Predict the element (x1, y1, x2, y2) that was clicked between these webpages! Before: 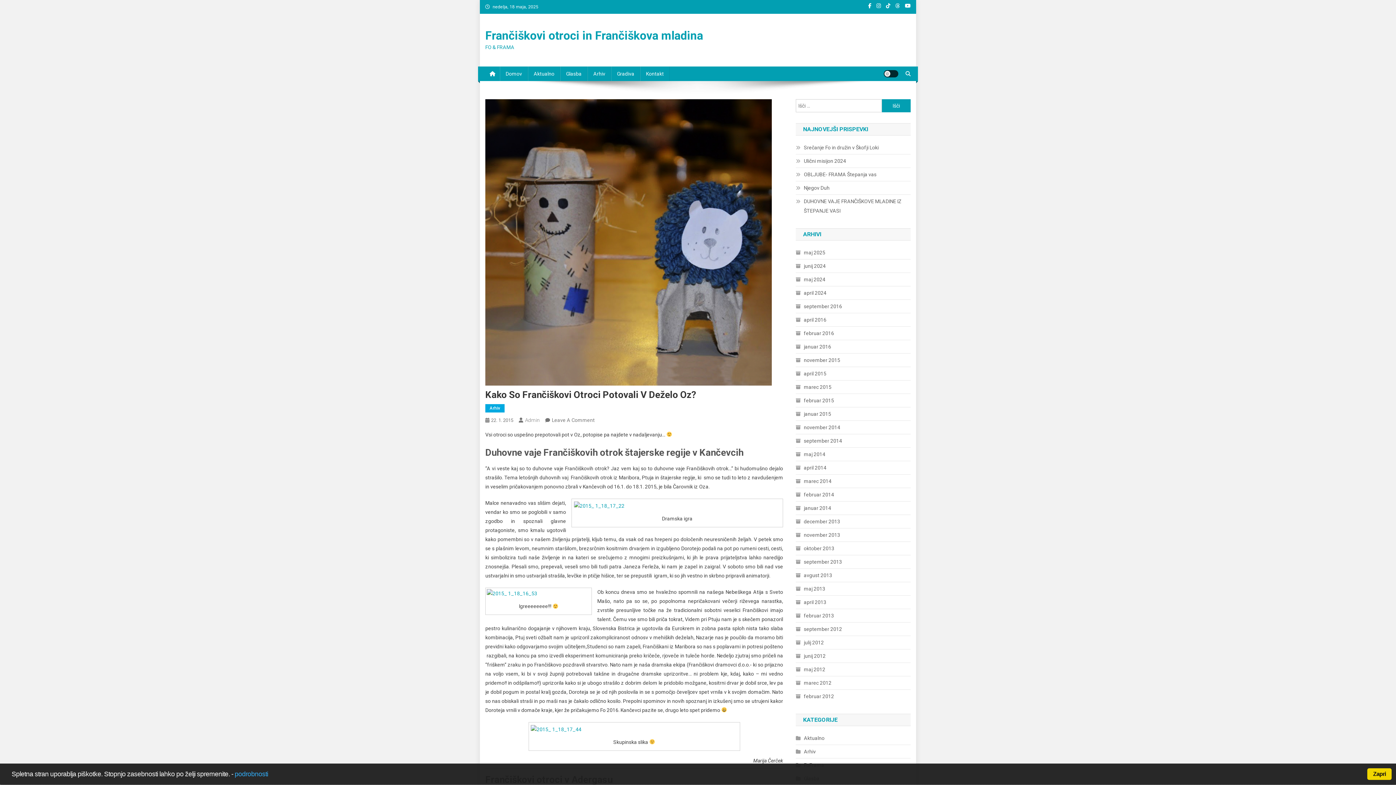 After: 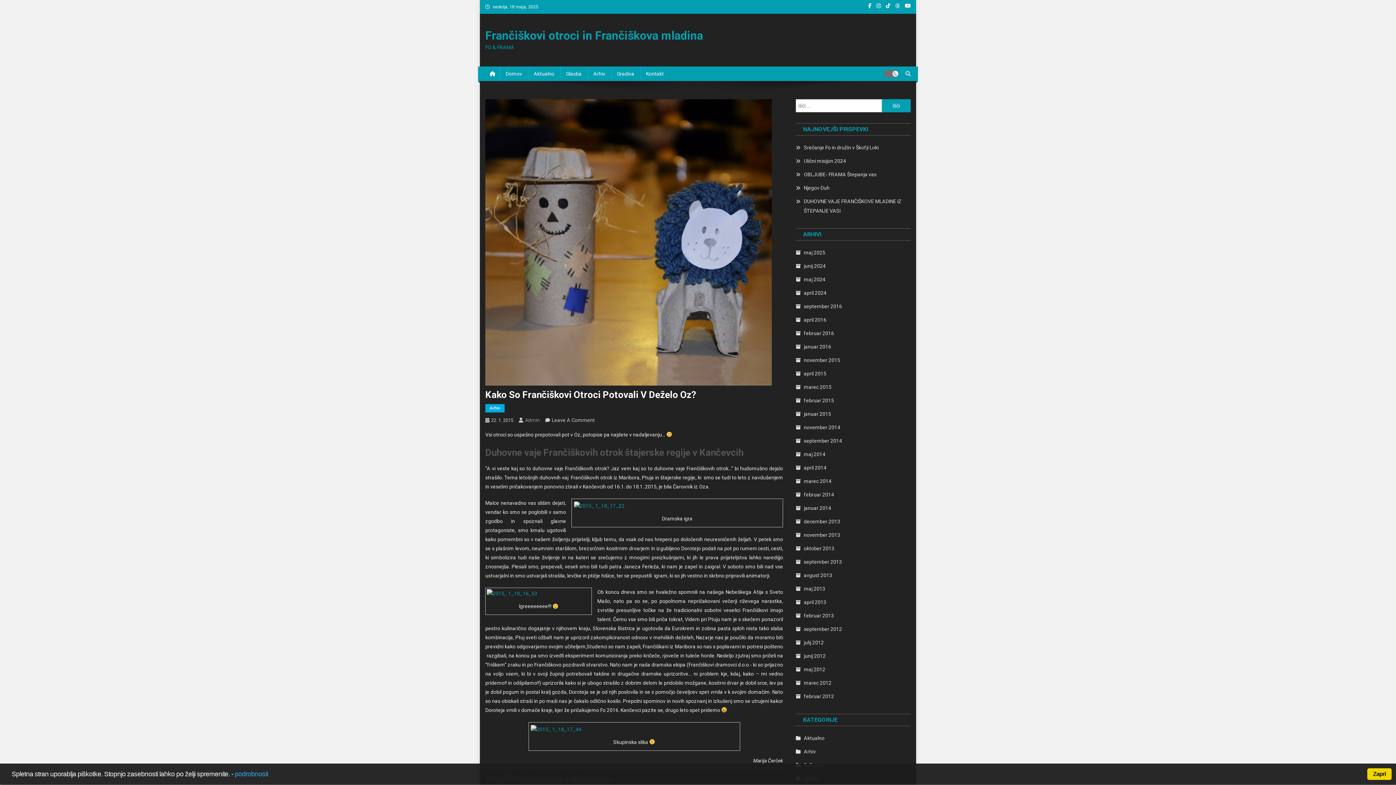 Action: label: site mode button bbox: (884, 70, 898, 77)